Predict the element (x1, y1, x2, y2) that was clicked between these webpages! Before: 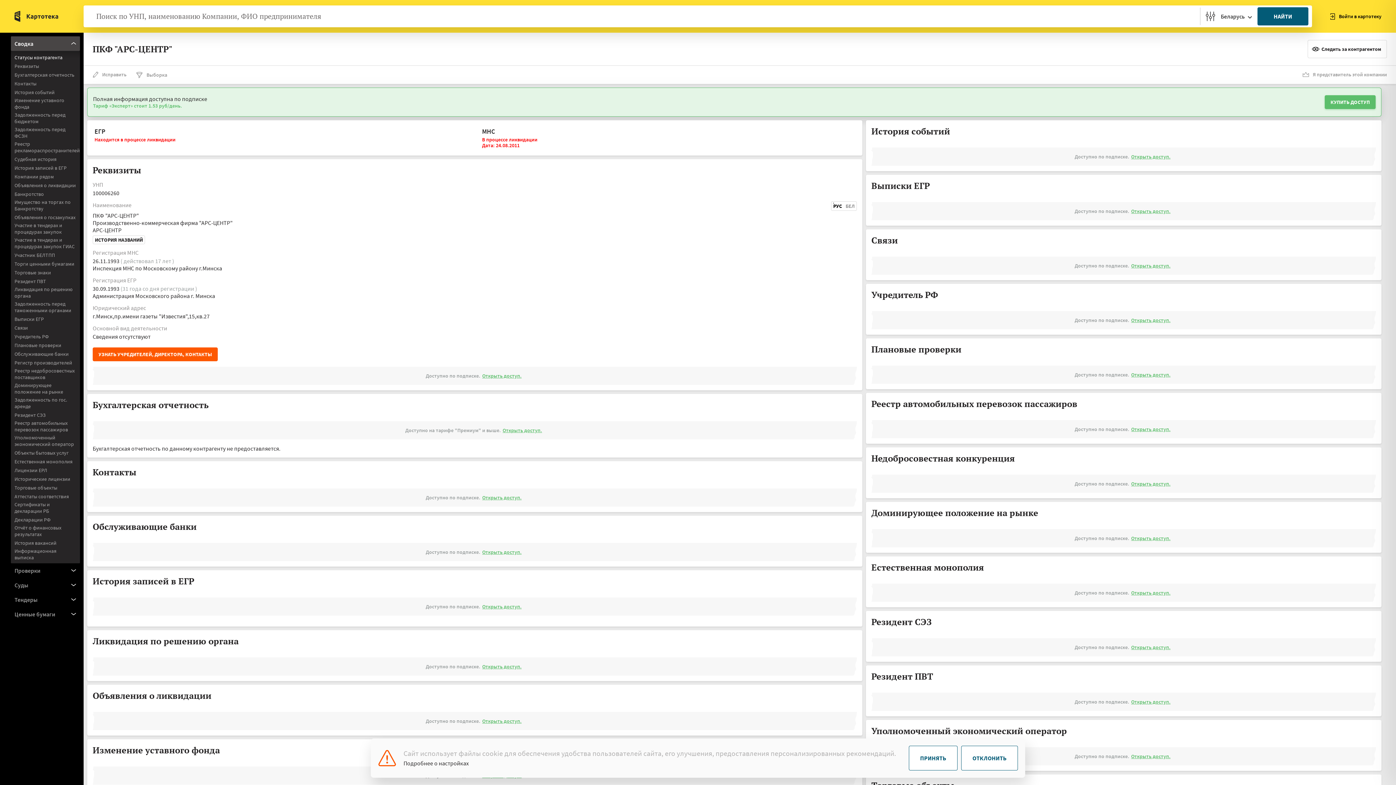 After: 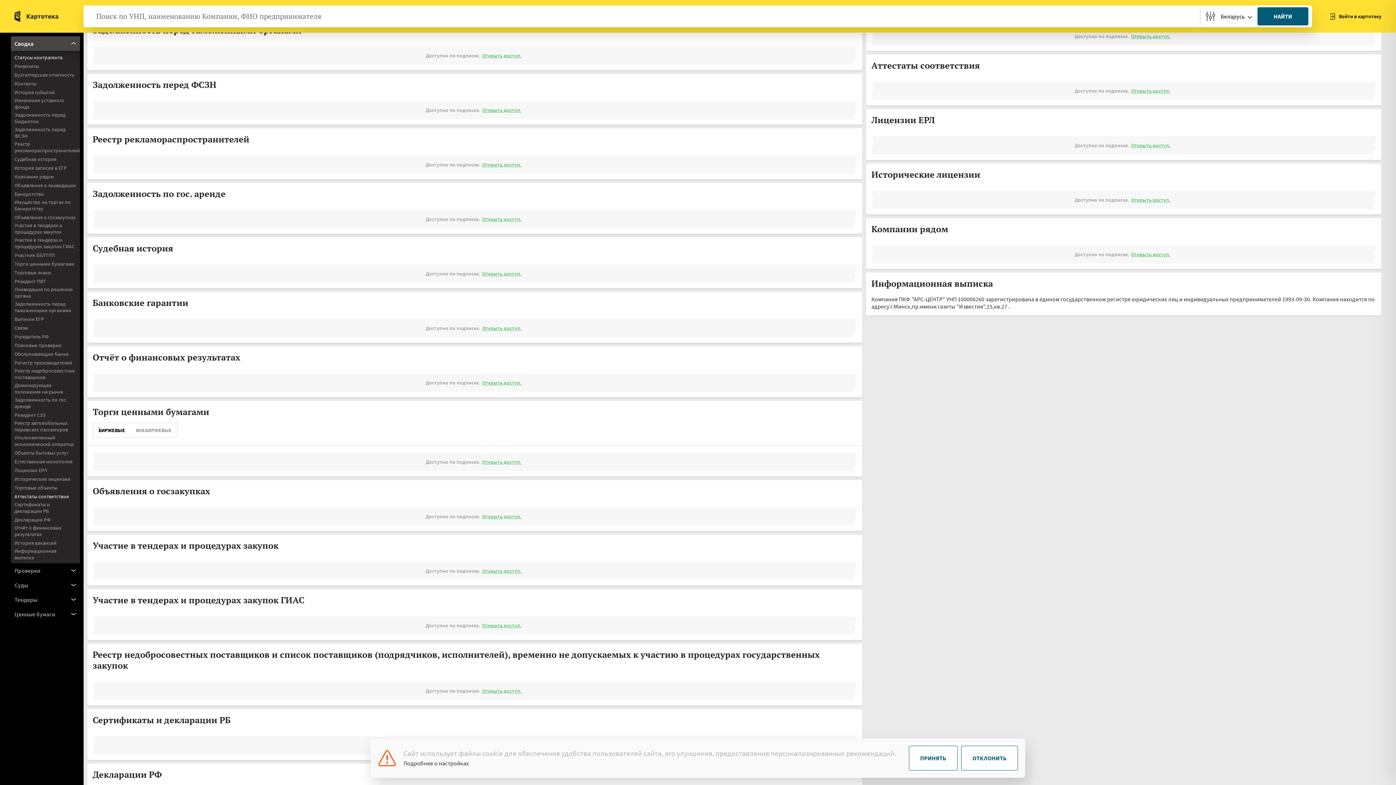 Action: bbox: (14, 493, 68, 500) label: Аттестаты соответствия